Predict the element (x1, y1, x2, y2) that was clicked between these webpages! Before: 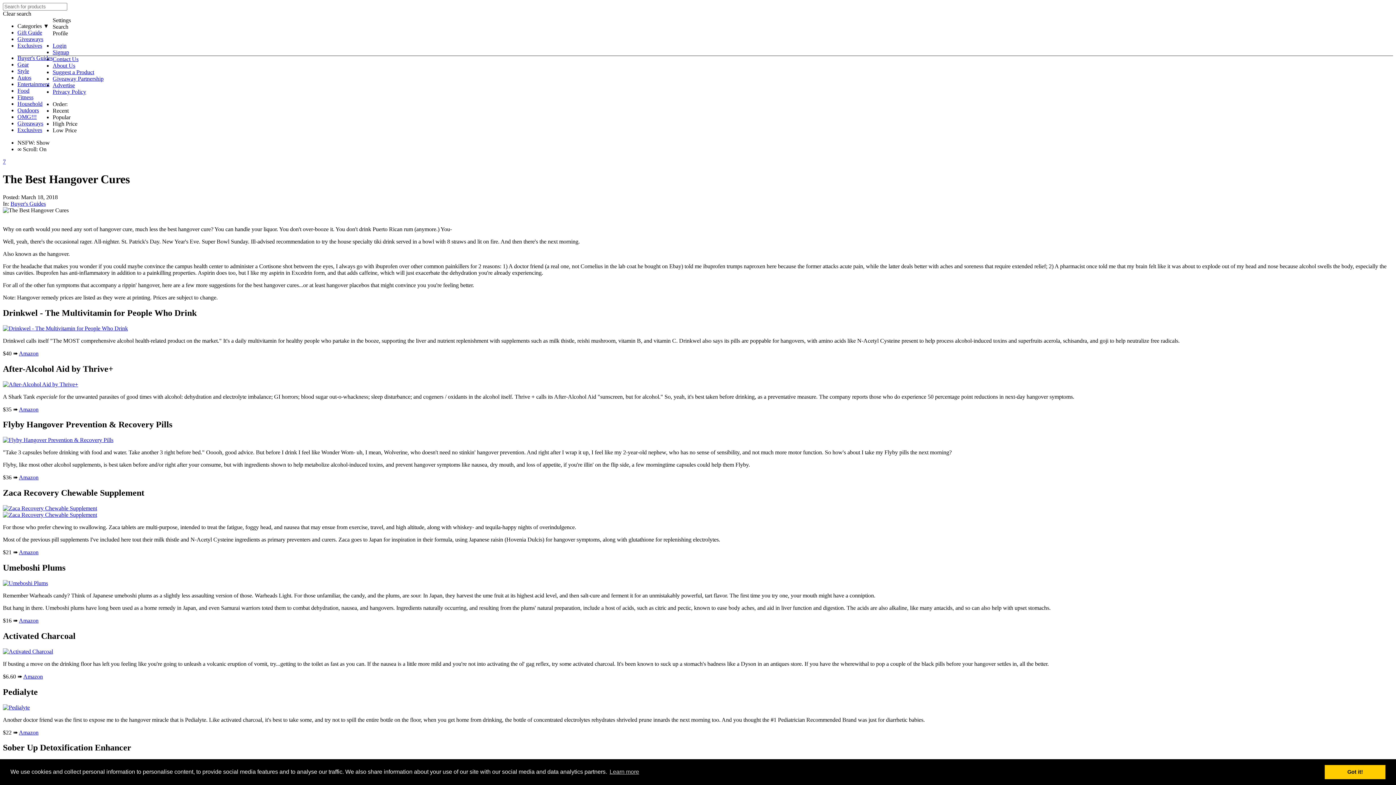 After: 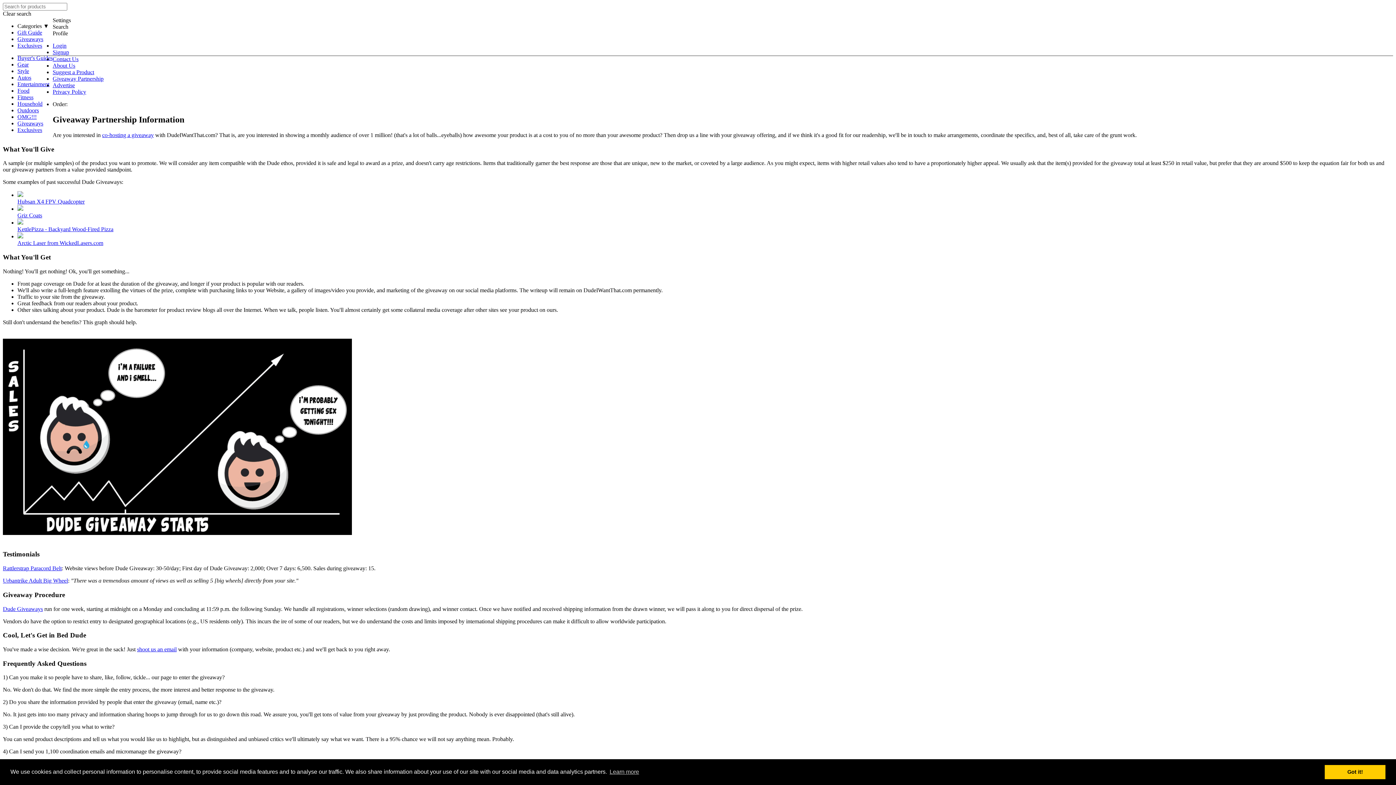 Action: bbox: (52, 75, 103, 81) label: Giveaway Partnership